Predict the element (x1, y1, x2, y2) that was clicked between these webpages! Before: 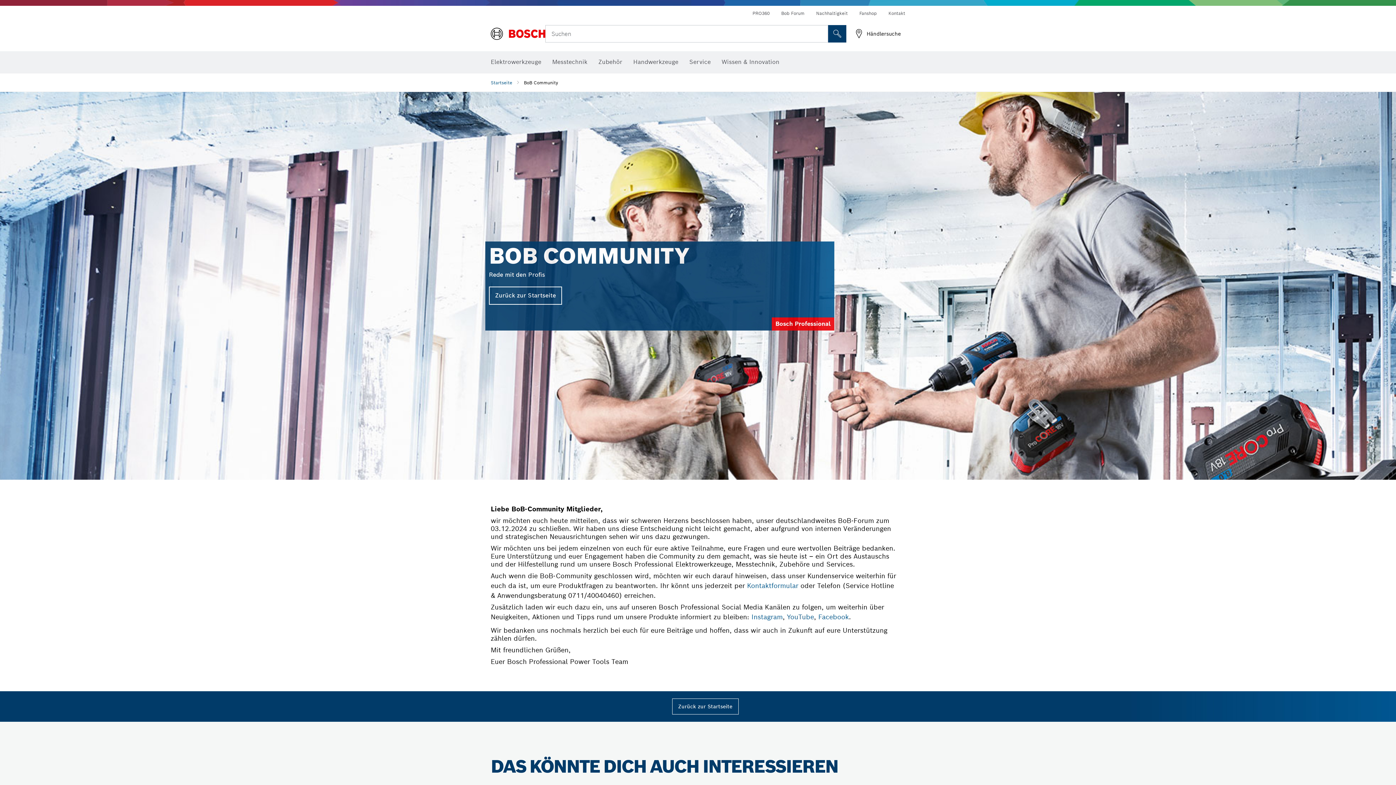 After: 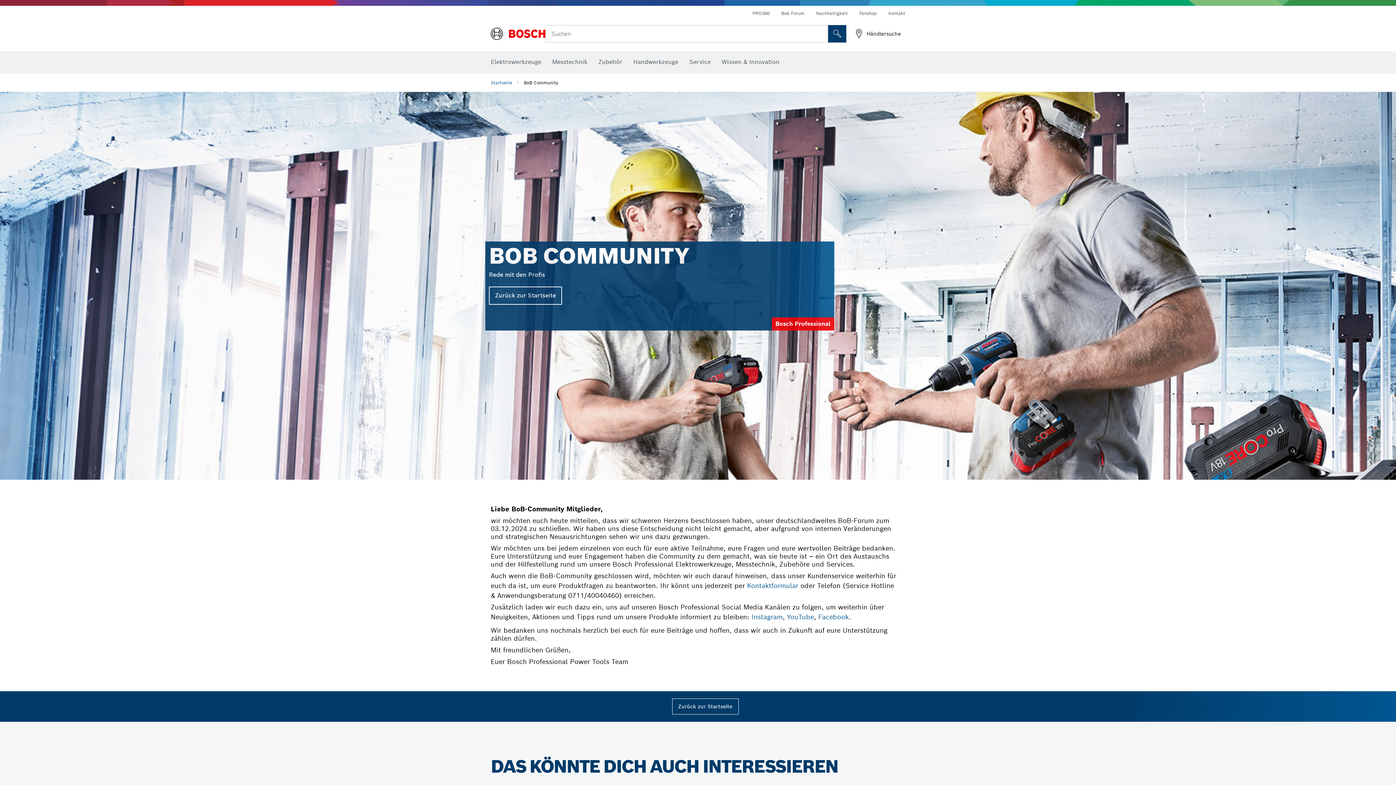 Action: label: Fanshop bbox: (859, 10, 877, 16)